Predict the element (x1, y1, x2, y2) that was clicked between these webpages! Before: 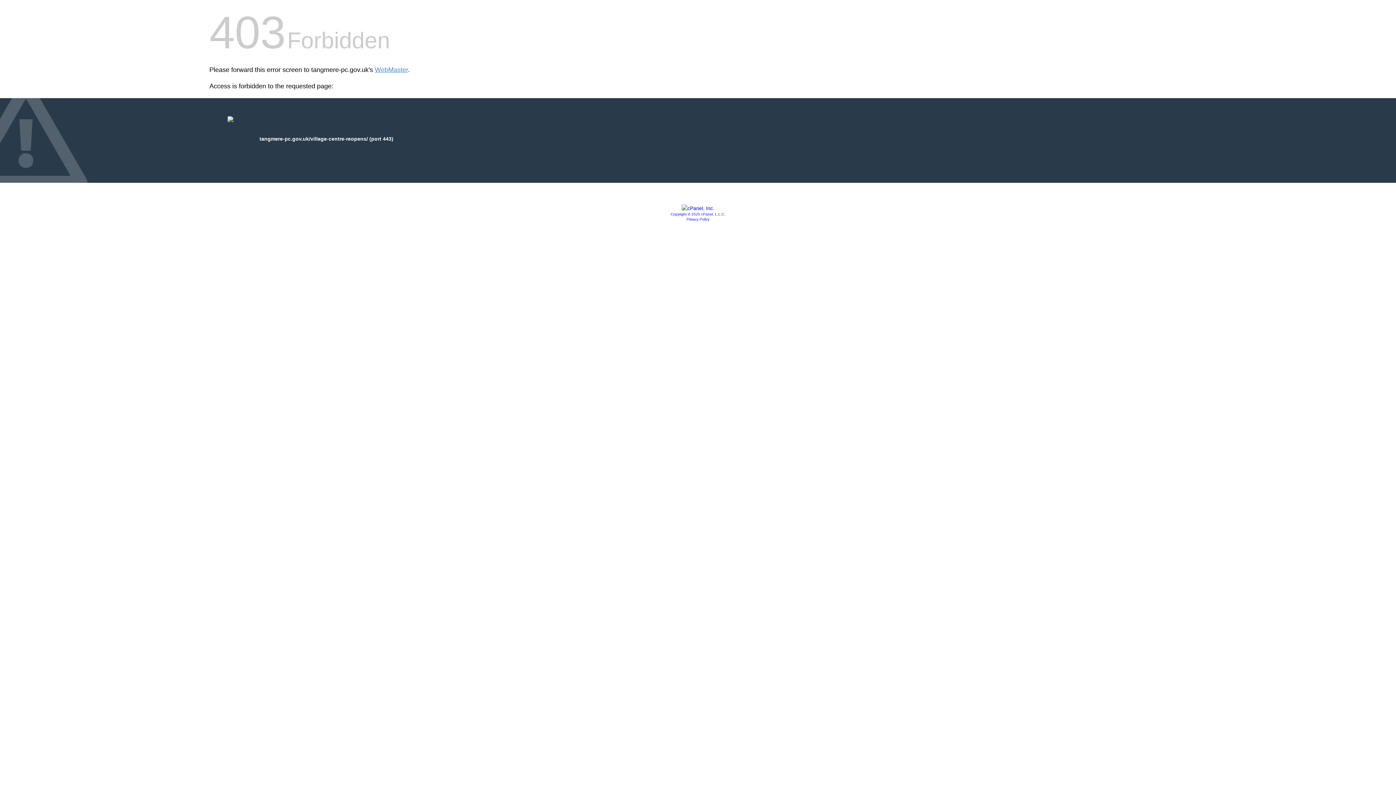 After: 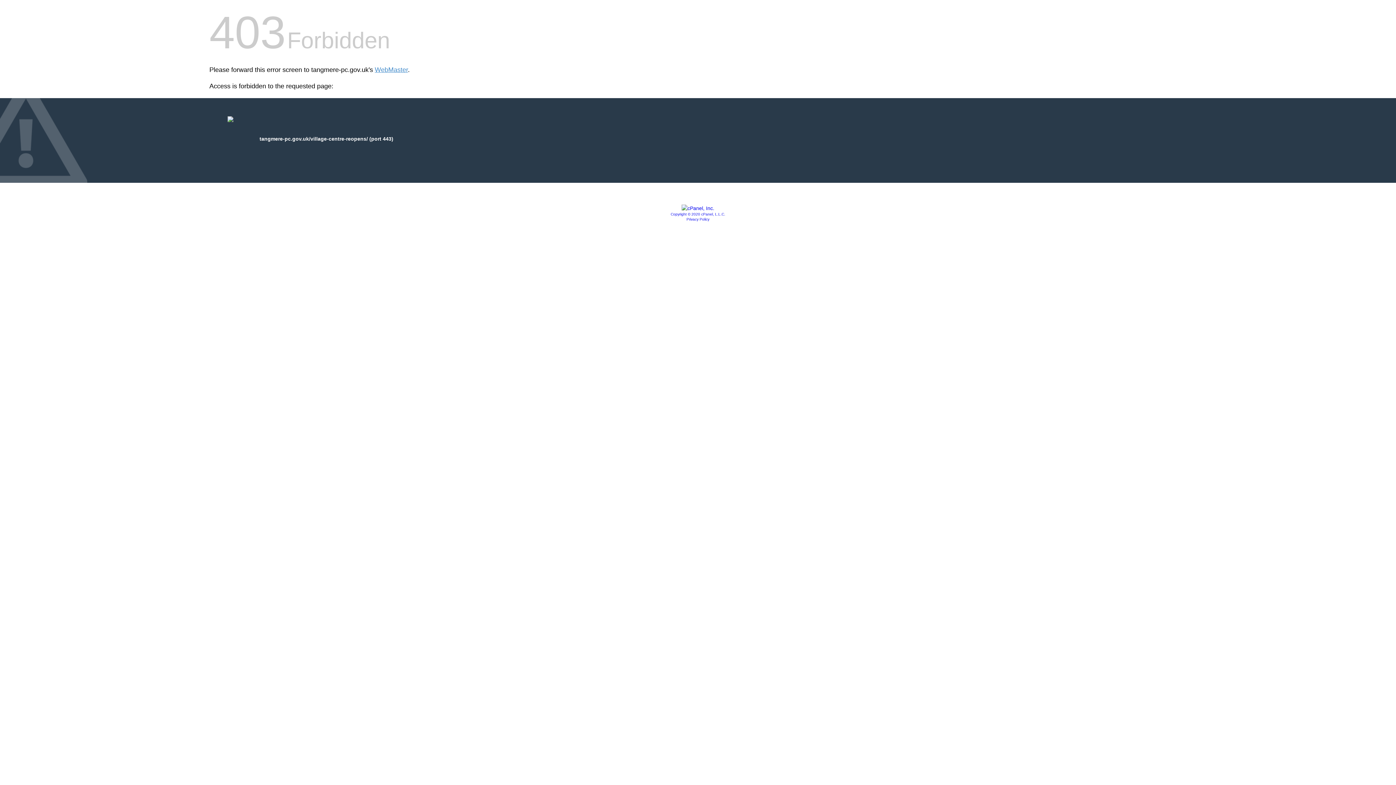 Action: label: Copyright © 2020 cPanel, L.L.C. bbox: (670, 212, 725, 216)